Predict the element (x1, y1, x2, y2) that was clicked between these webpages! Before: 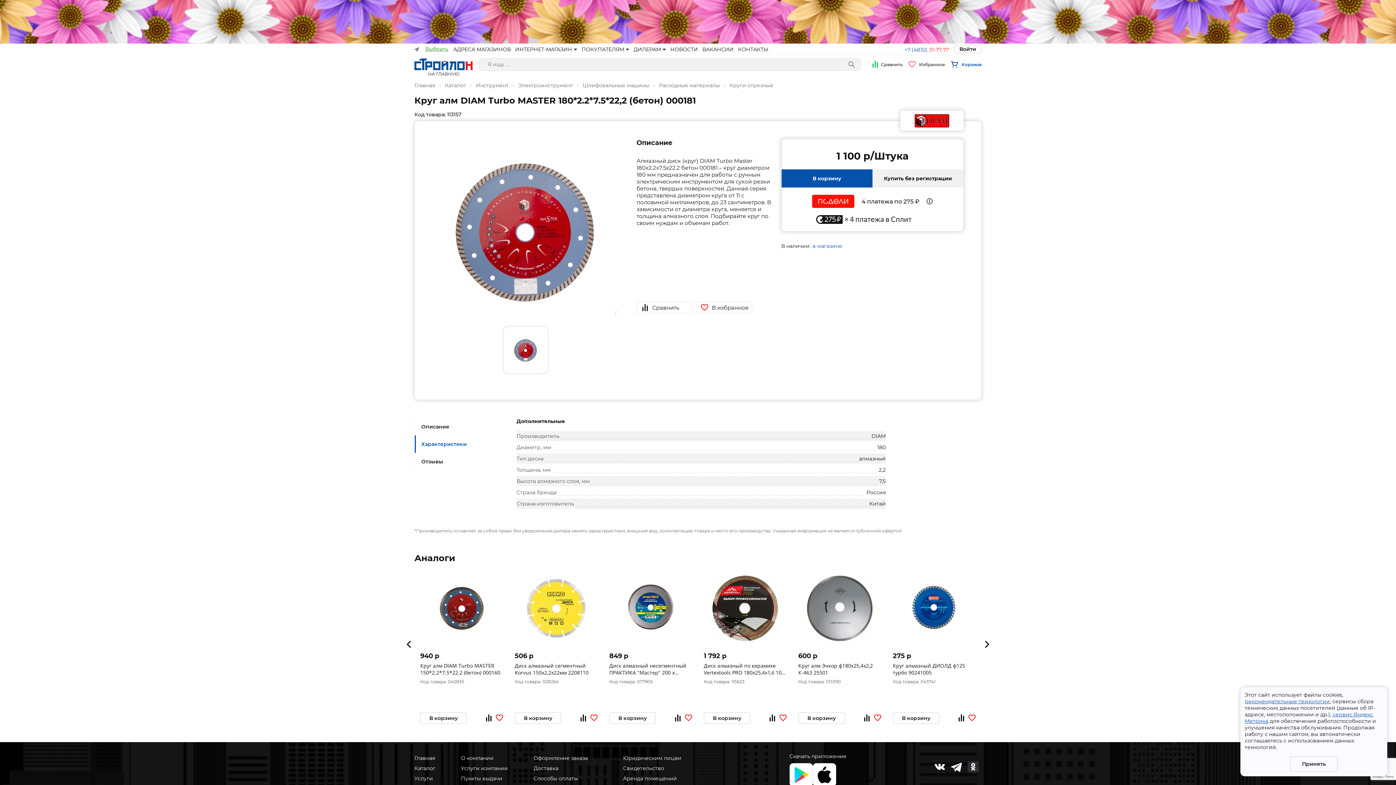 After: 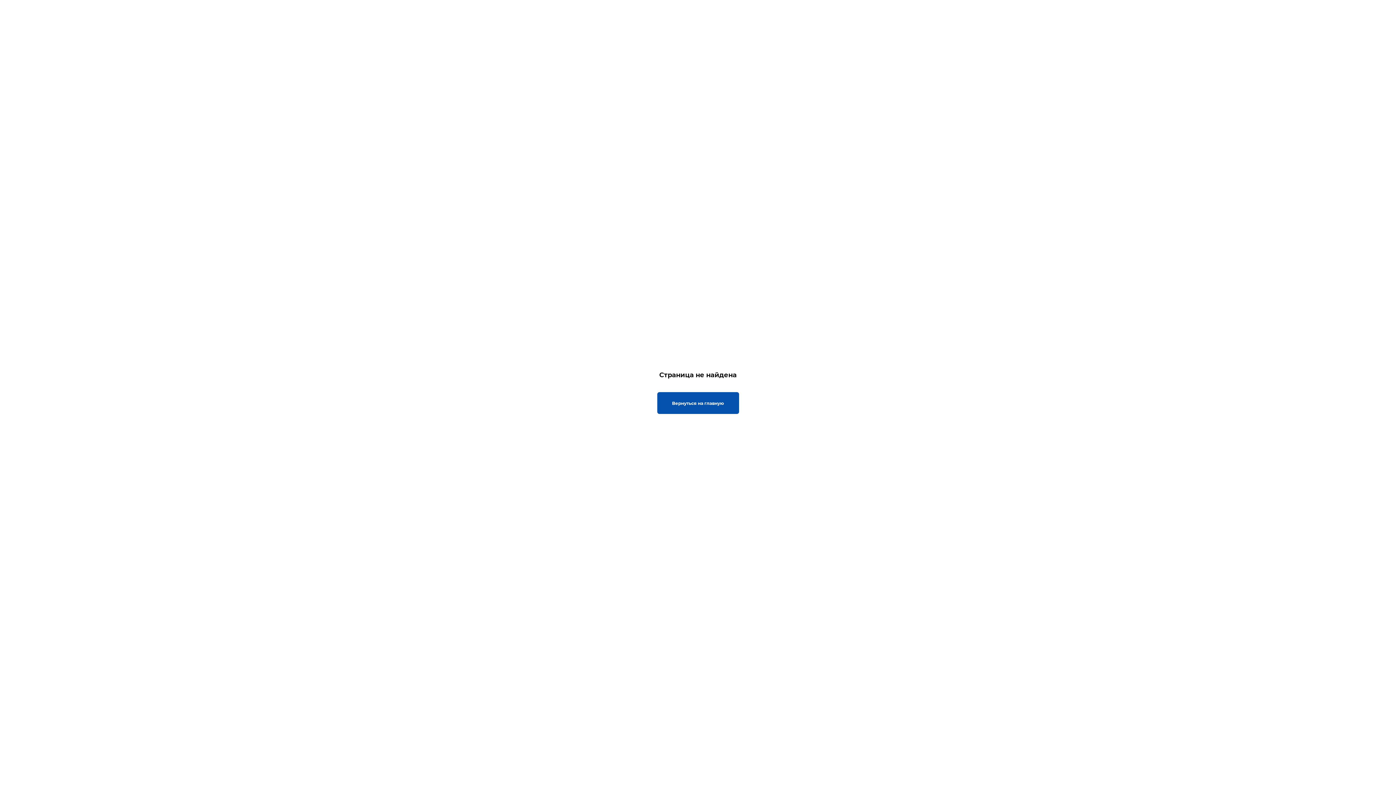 Action: label: О компании bbox: (461, 755, 493, 761)